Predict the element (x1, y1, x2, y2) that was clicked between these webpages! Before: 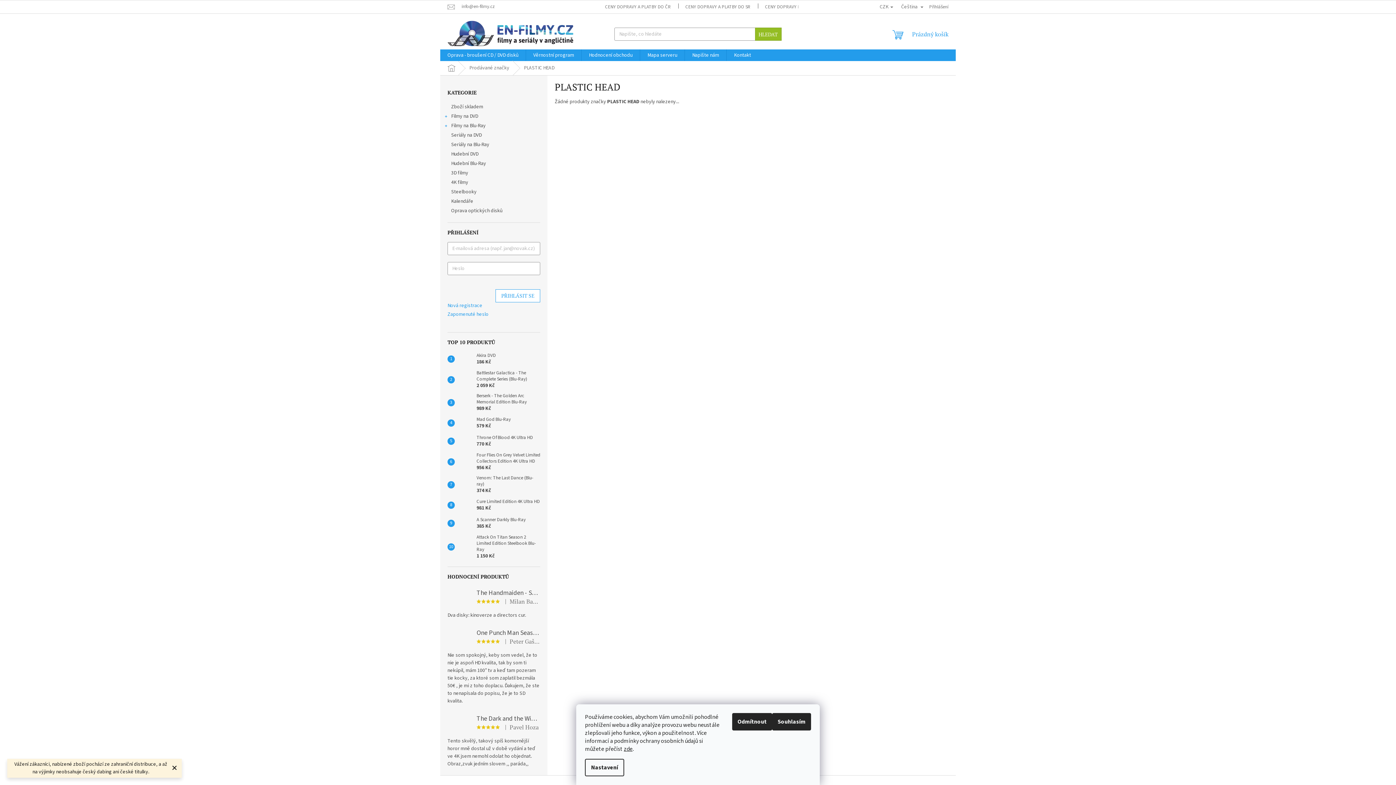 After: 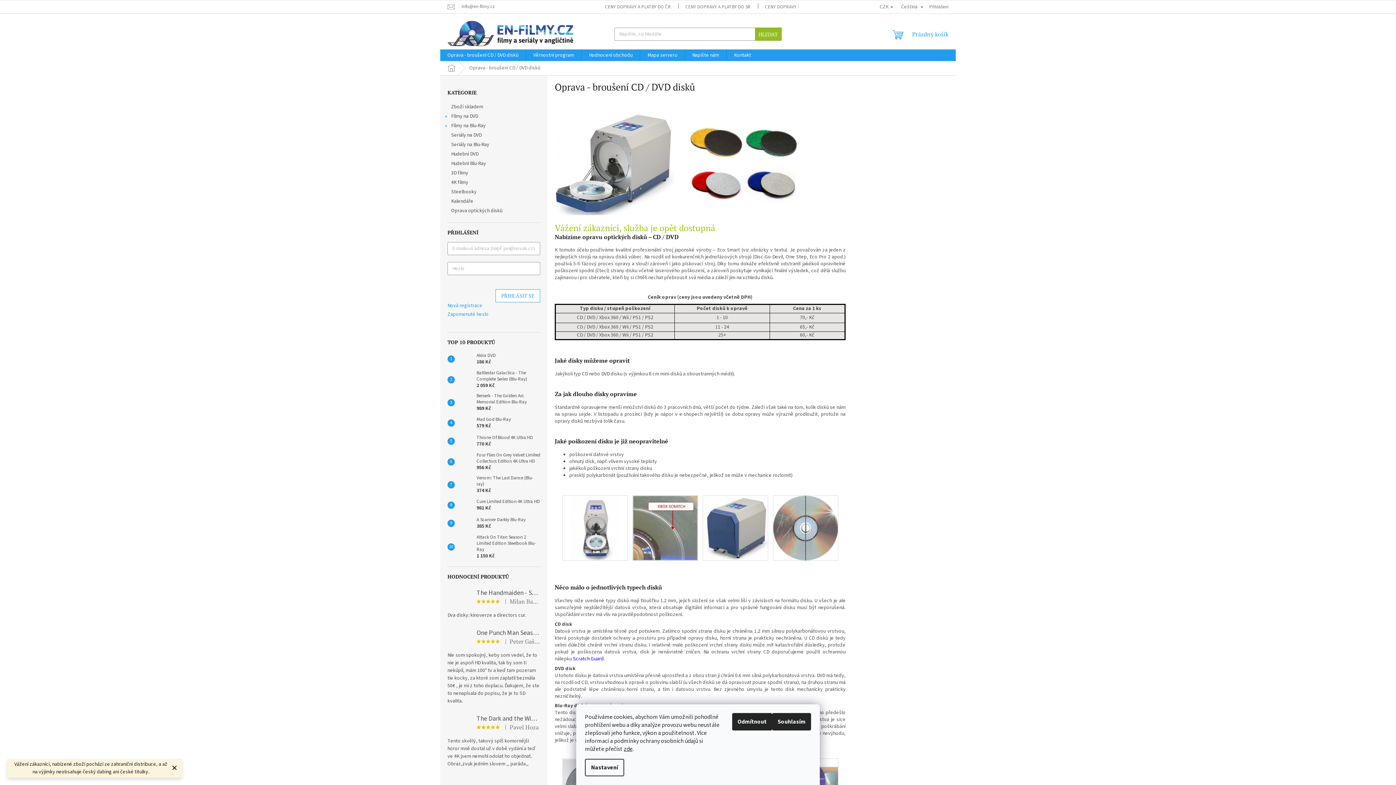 Action: bbox: (440, 49, 525, 61) label: Oprava - broušení CD / DVD disků